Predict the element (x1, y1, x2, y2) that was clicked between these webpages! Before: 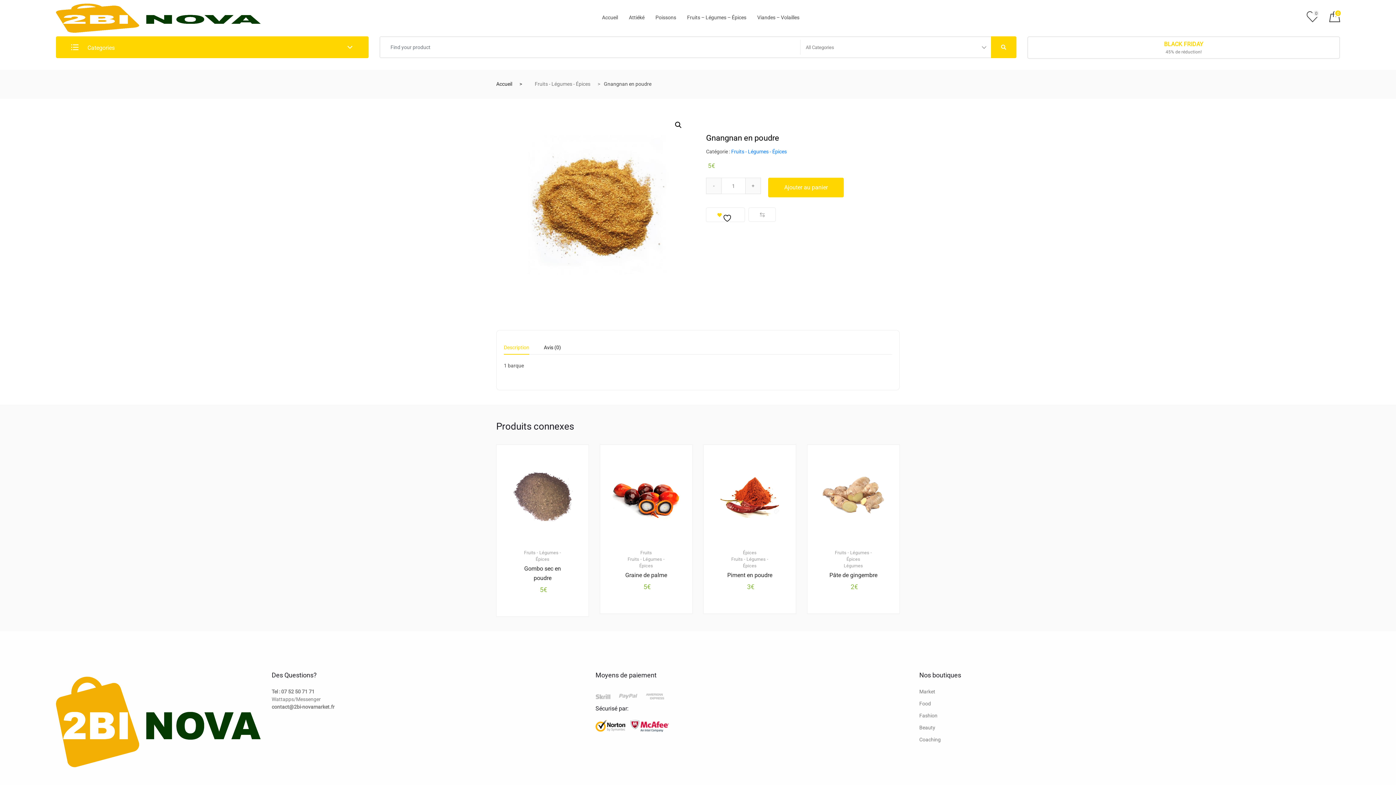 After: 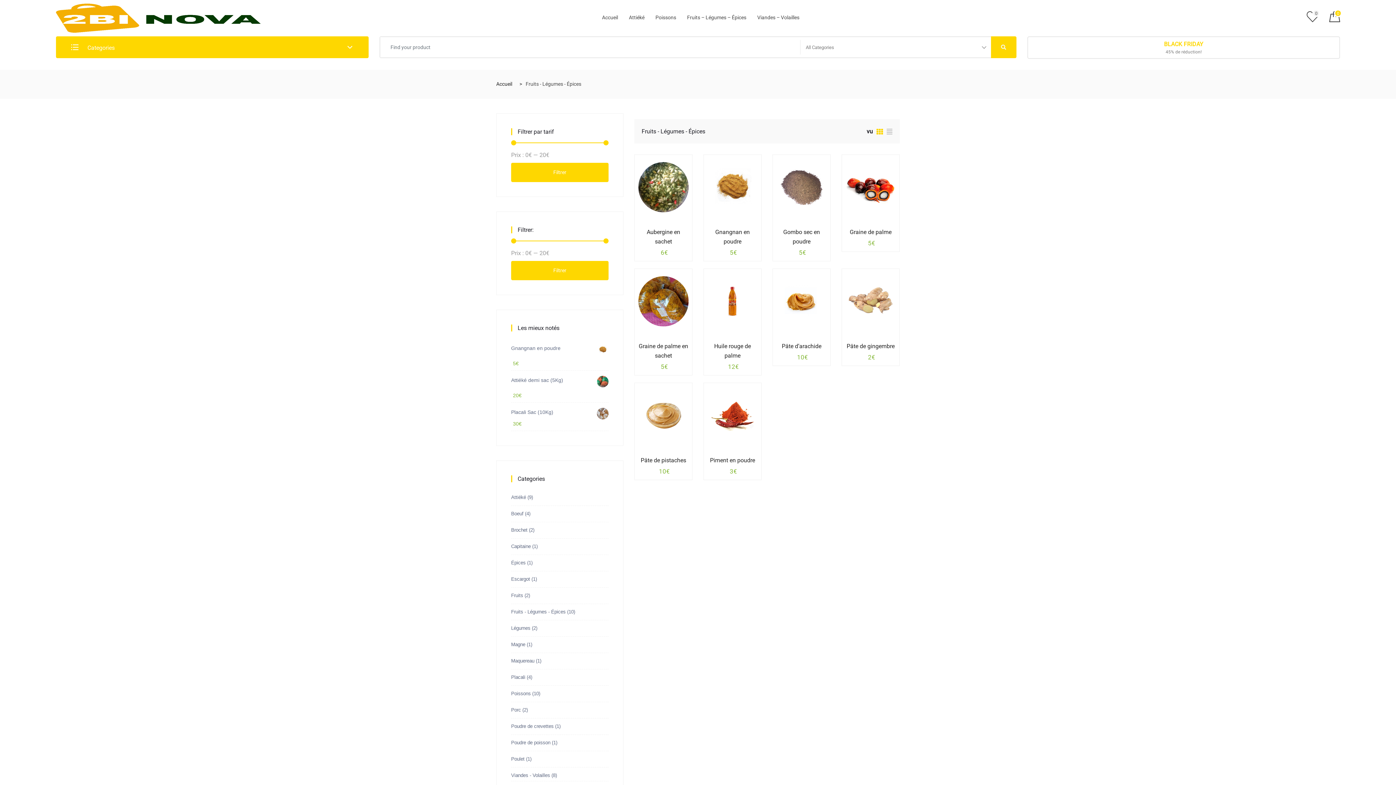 Action: bbox: (534, 81, 590, 86) label: Fruits - Légumes - Épices